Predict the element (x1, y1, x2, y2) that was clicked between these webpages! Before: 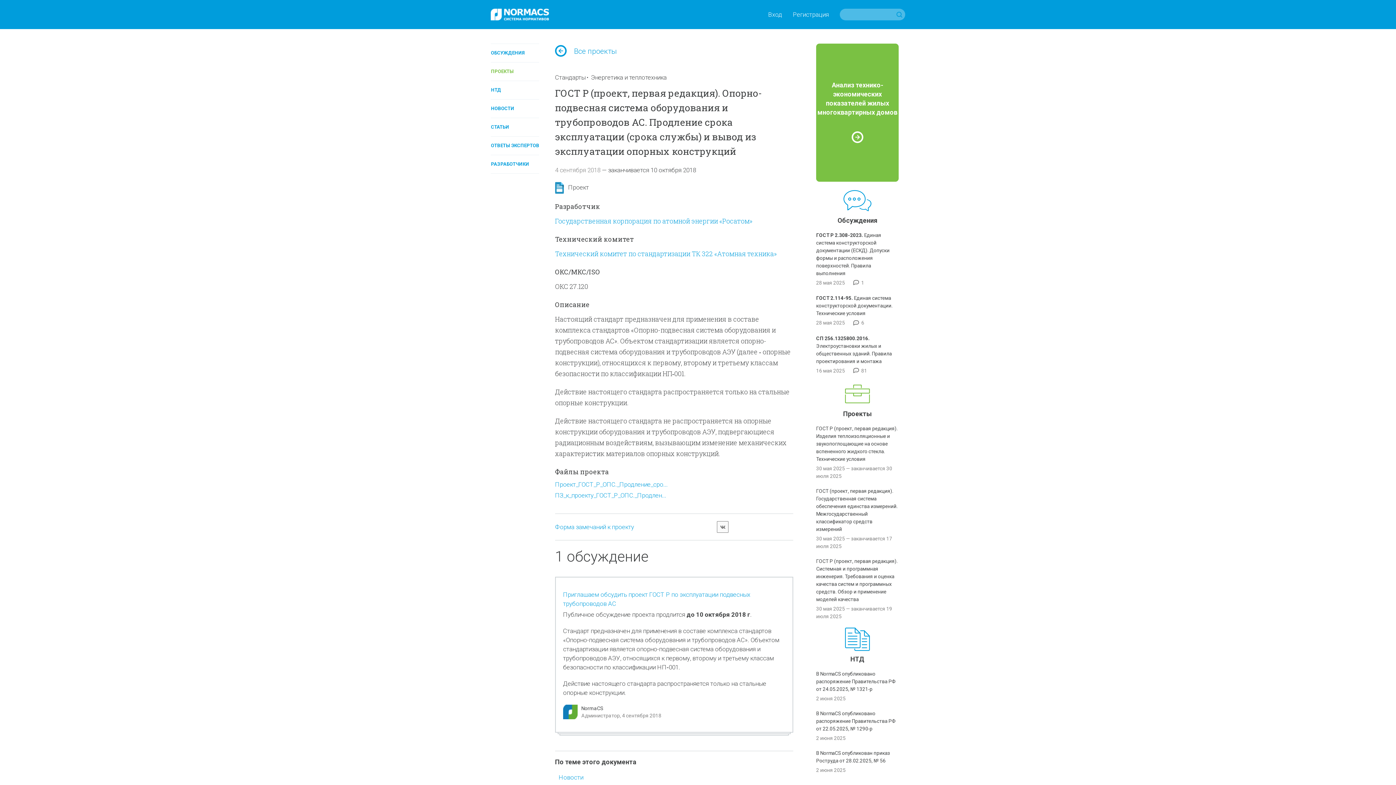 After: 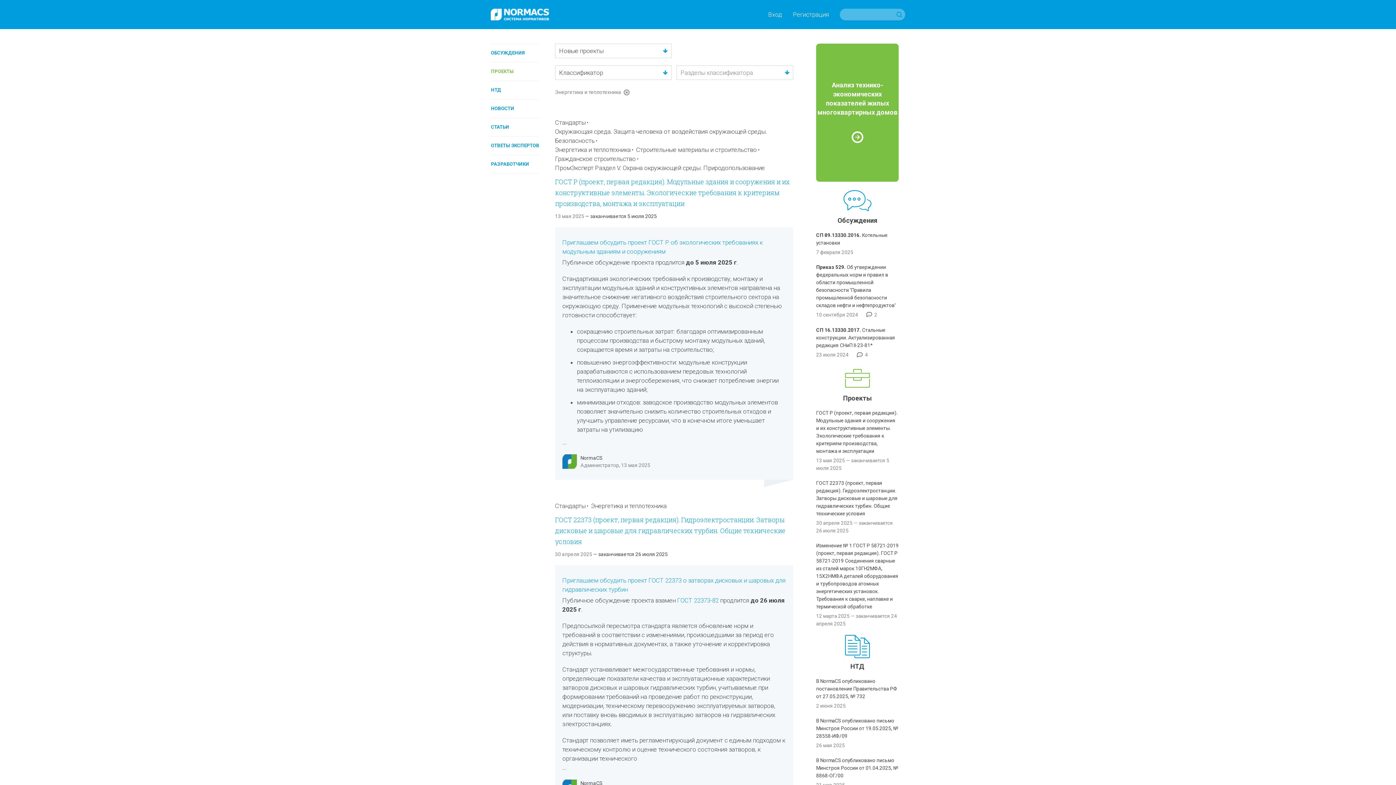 Action: label: Энергетика и теплотехника bbox: (591, 73, 666, 81)